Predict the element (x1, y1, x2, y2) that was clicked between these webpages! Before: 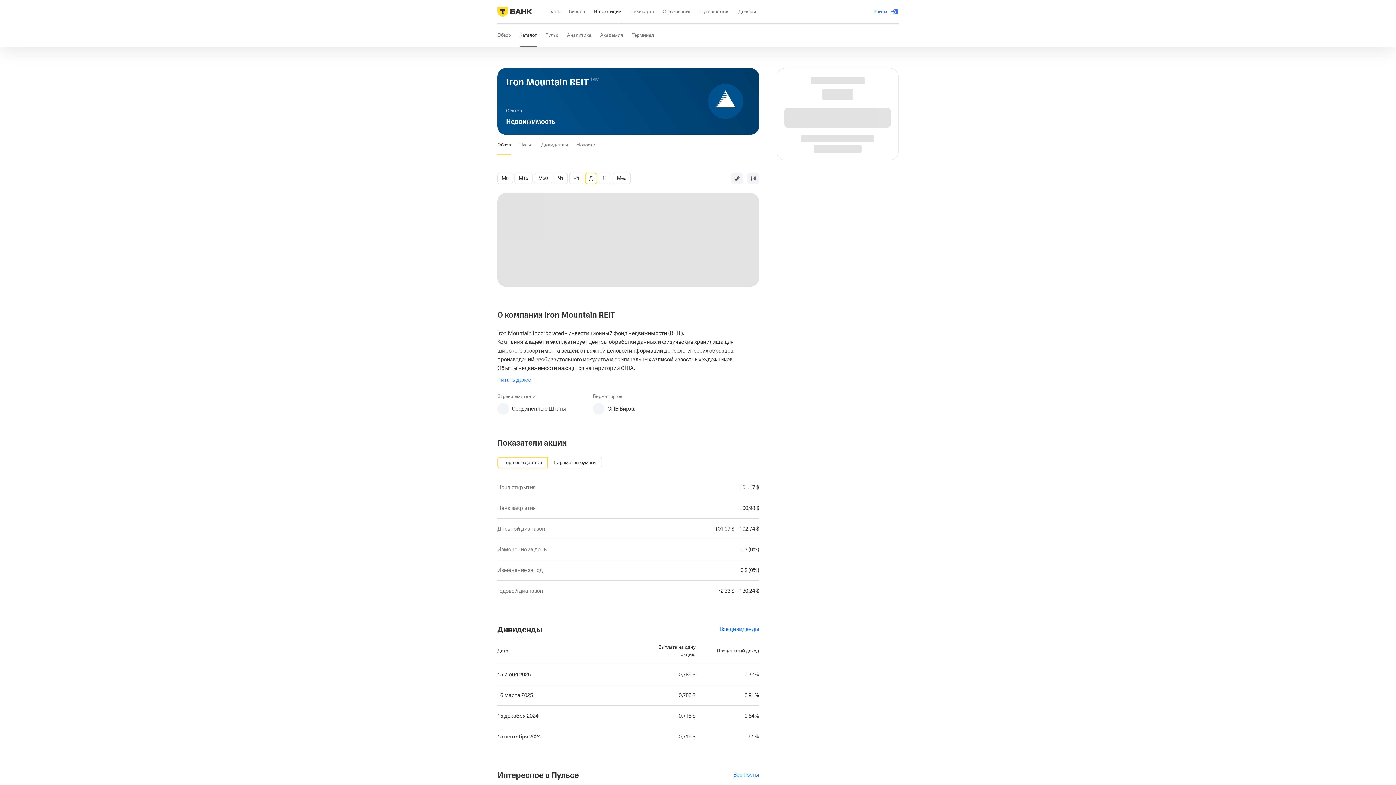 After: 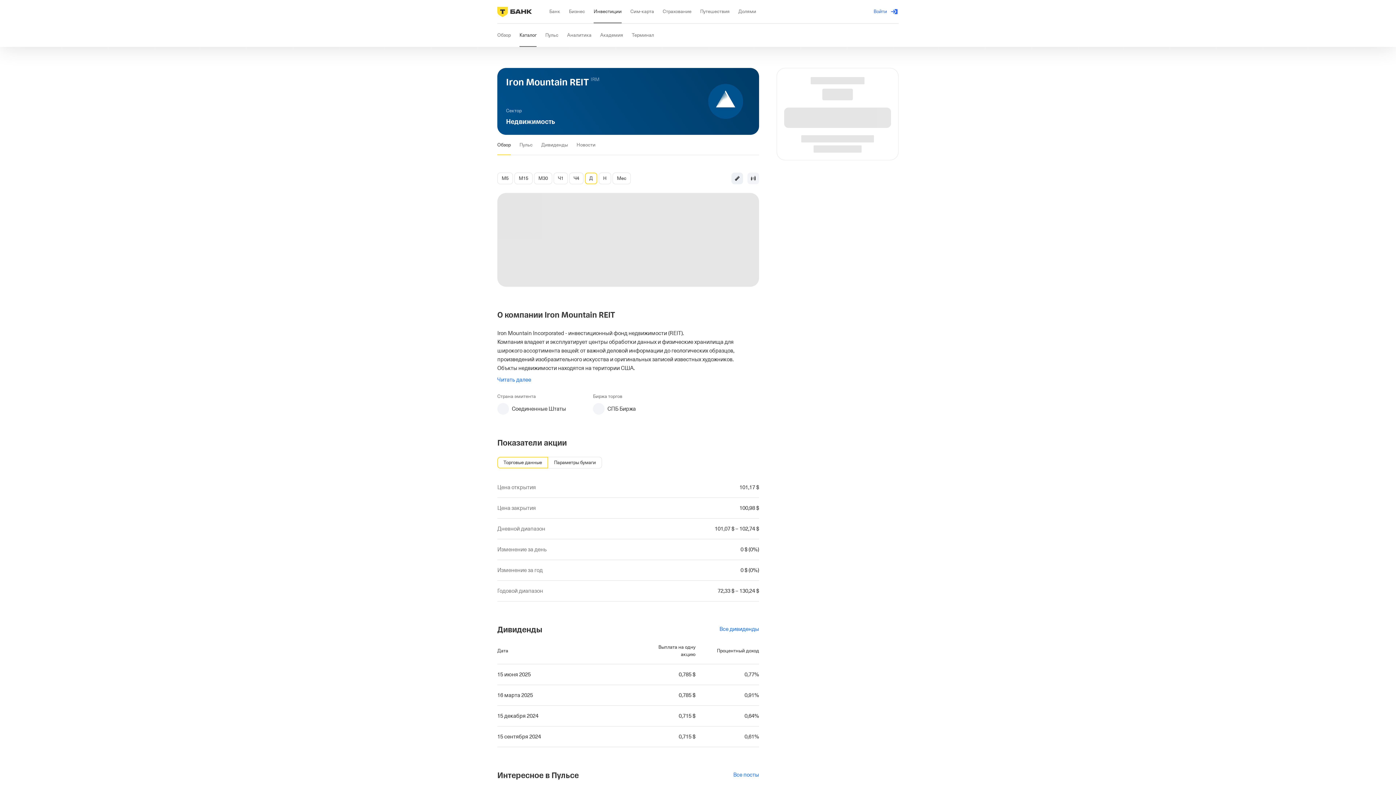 Action: bbox: (731, 172, 743, 184)